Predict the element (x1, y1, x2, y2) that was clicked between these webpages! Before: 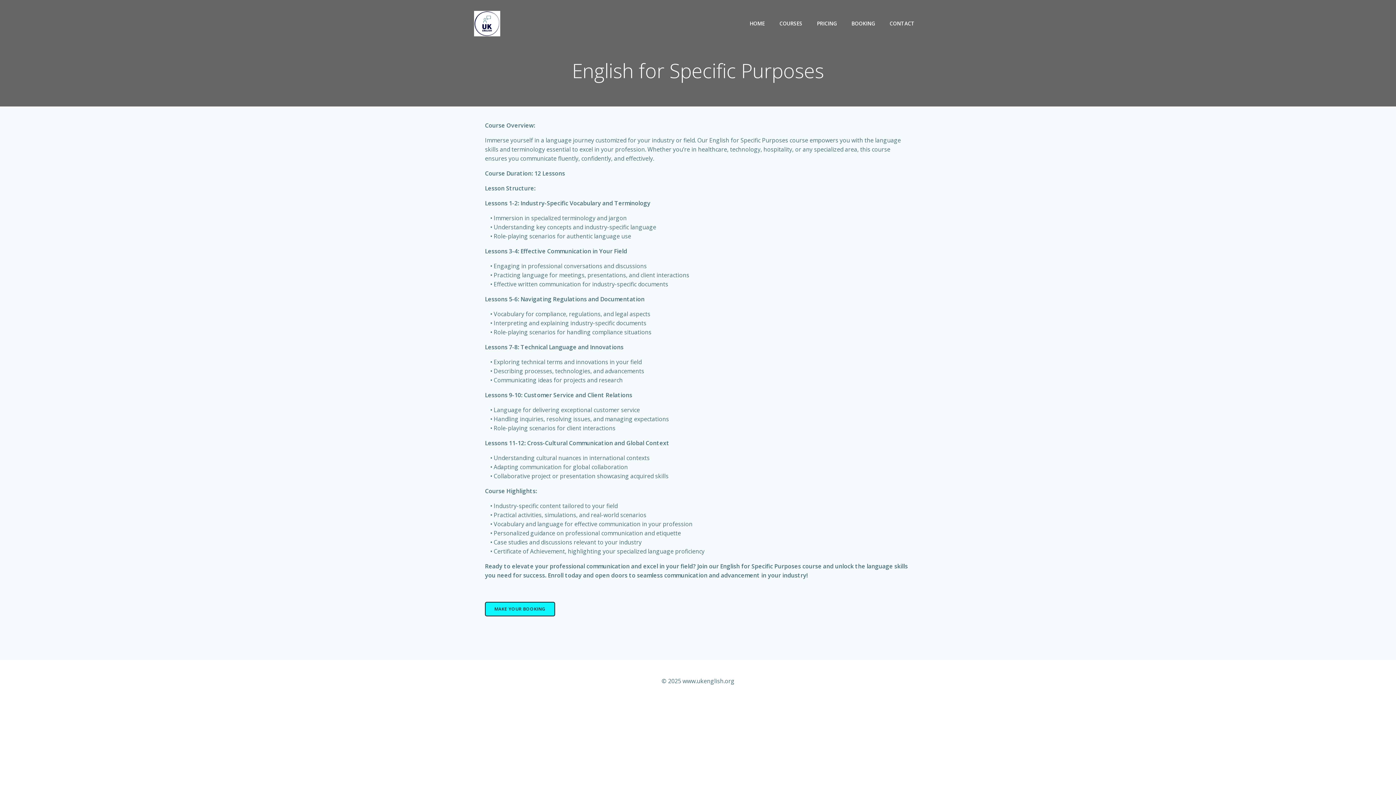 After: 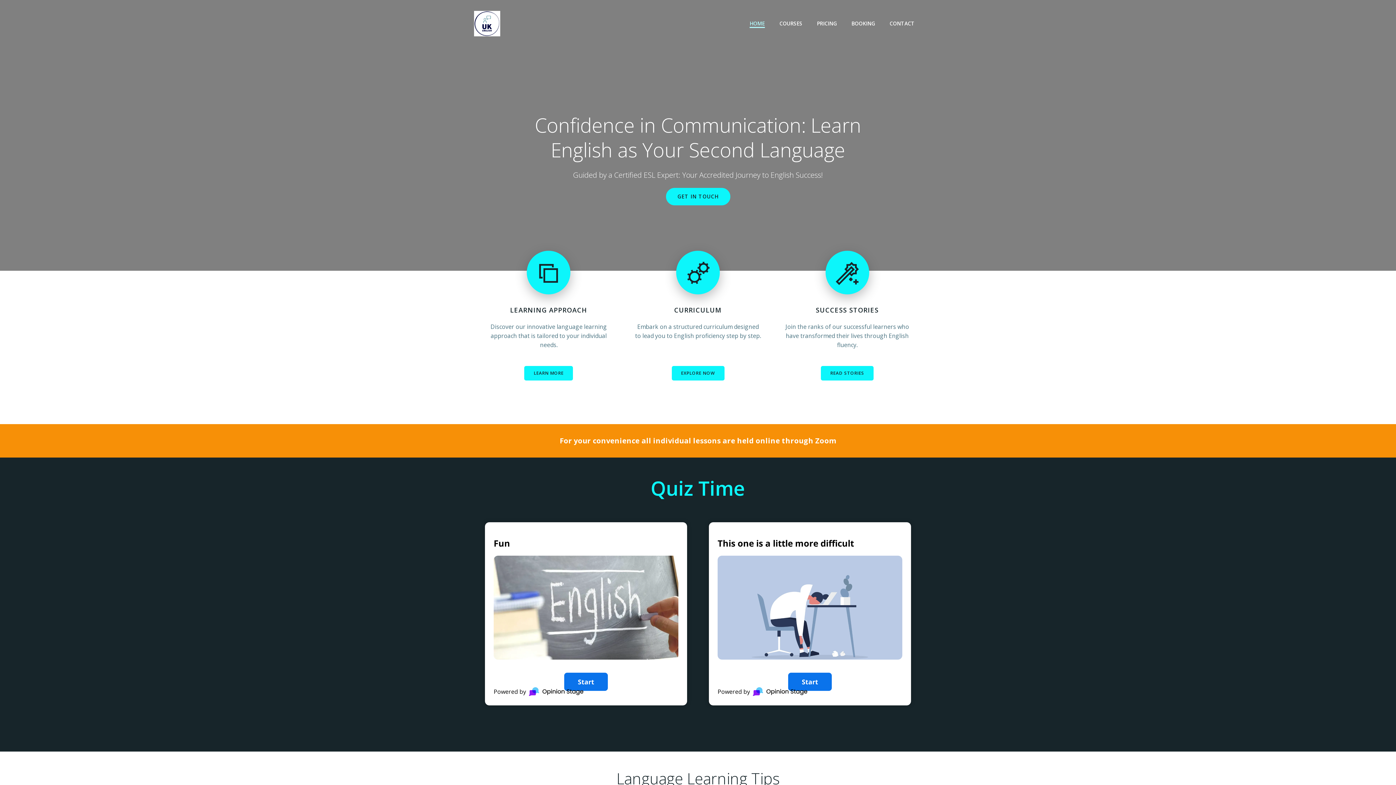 Action: bbox: (474, 10, 500, 36)